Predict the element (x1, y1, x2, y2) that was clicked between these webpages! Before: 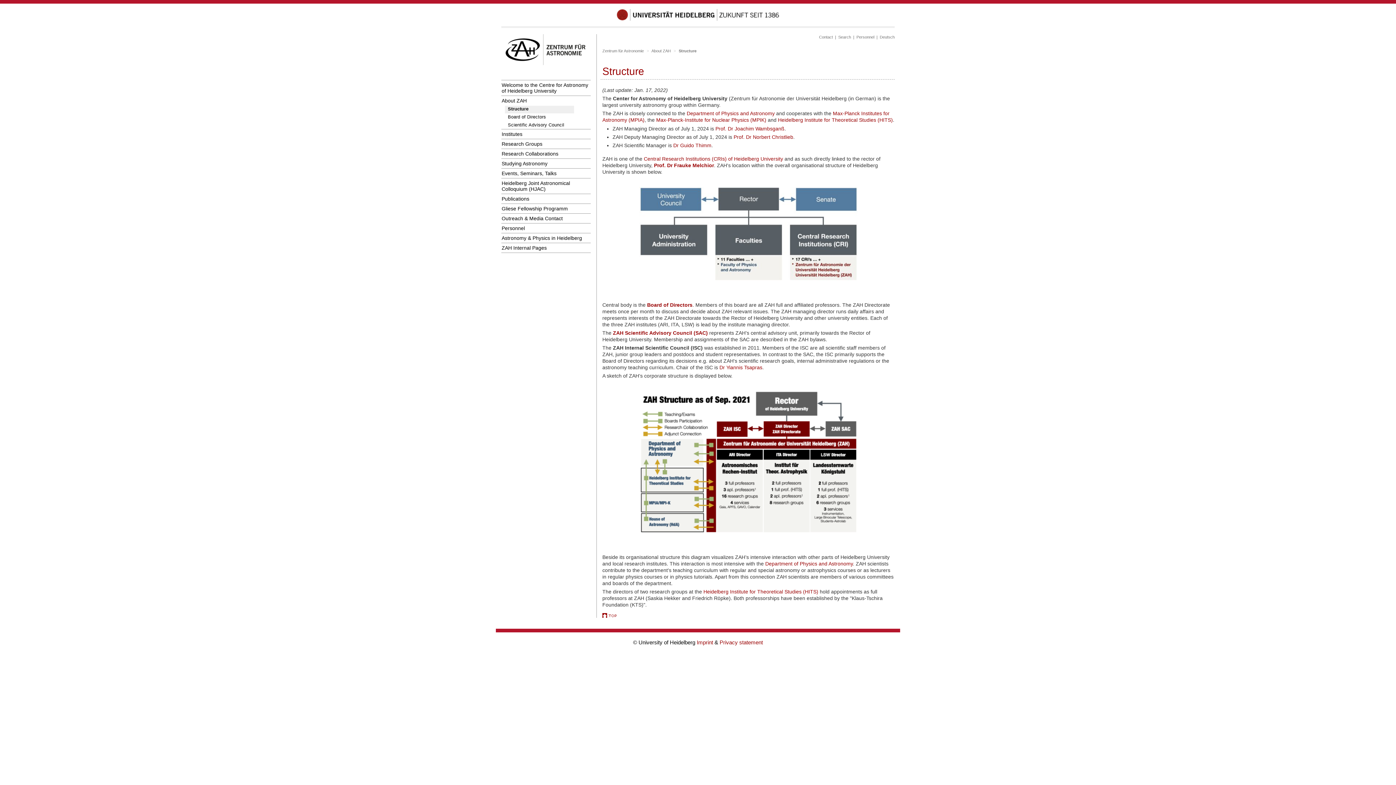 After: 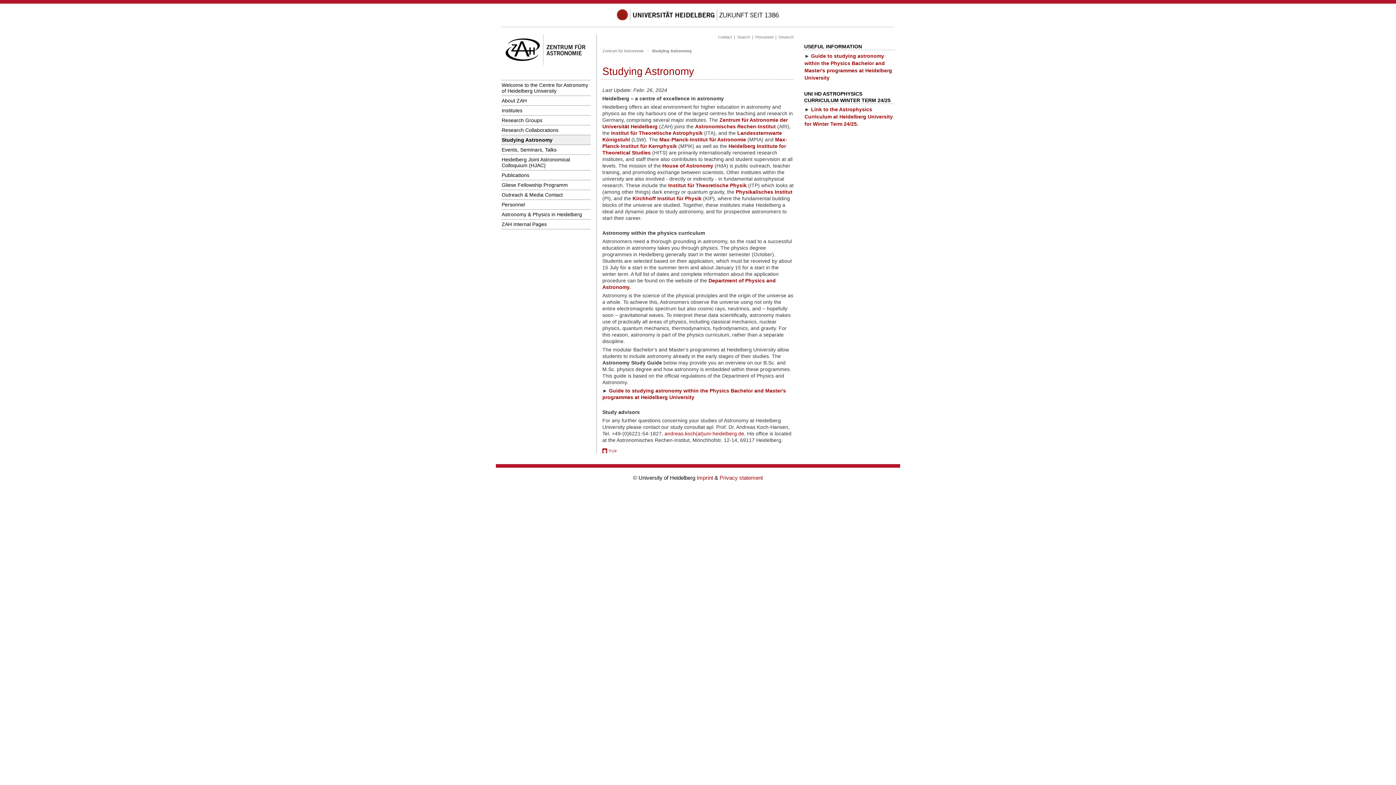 Action: bbox: (501, 158, 590, 168) label: Studying Astronomy